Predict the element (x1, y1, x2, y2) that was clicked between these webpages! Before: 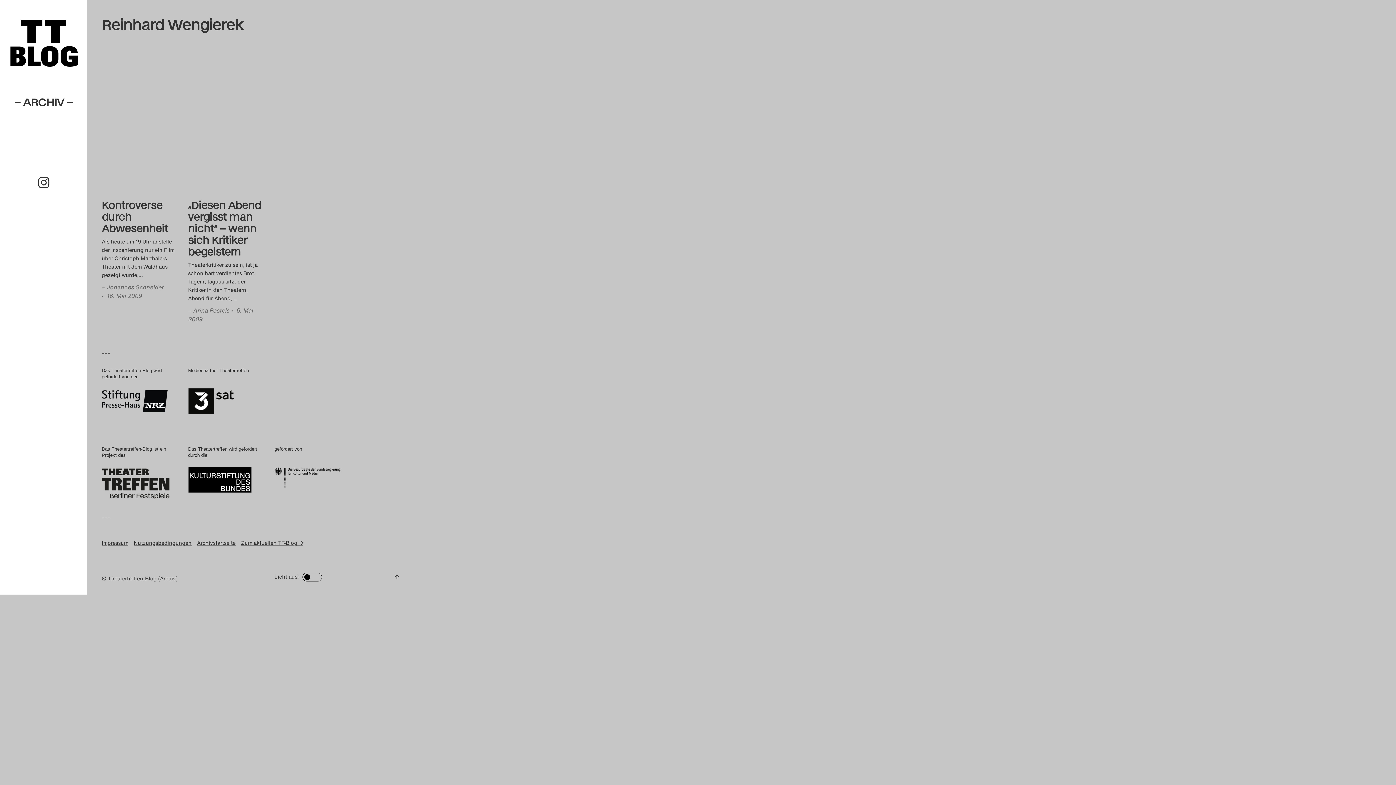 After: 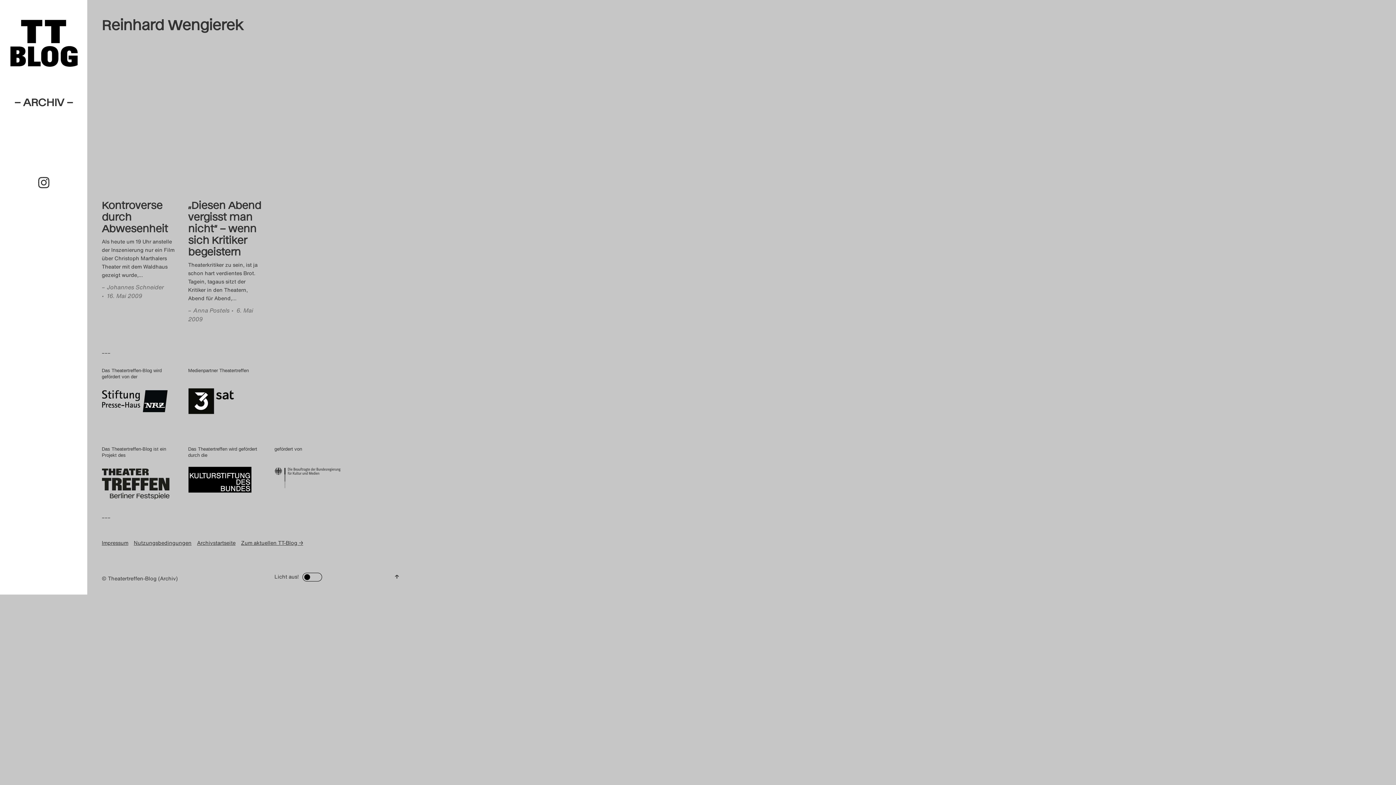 Action: bbox: (274, 481, 350, 488)